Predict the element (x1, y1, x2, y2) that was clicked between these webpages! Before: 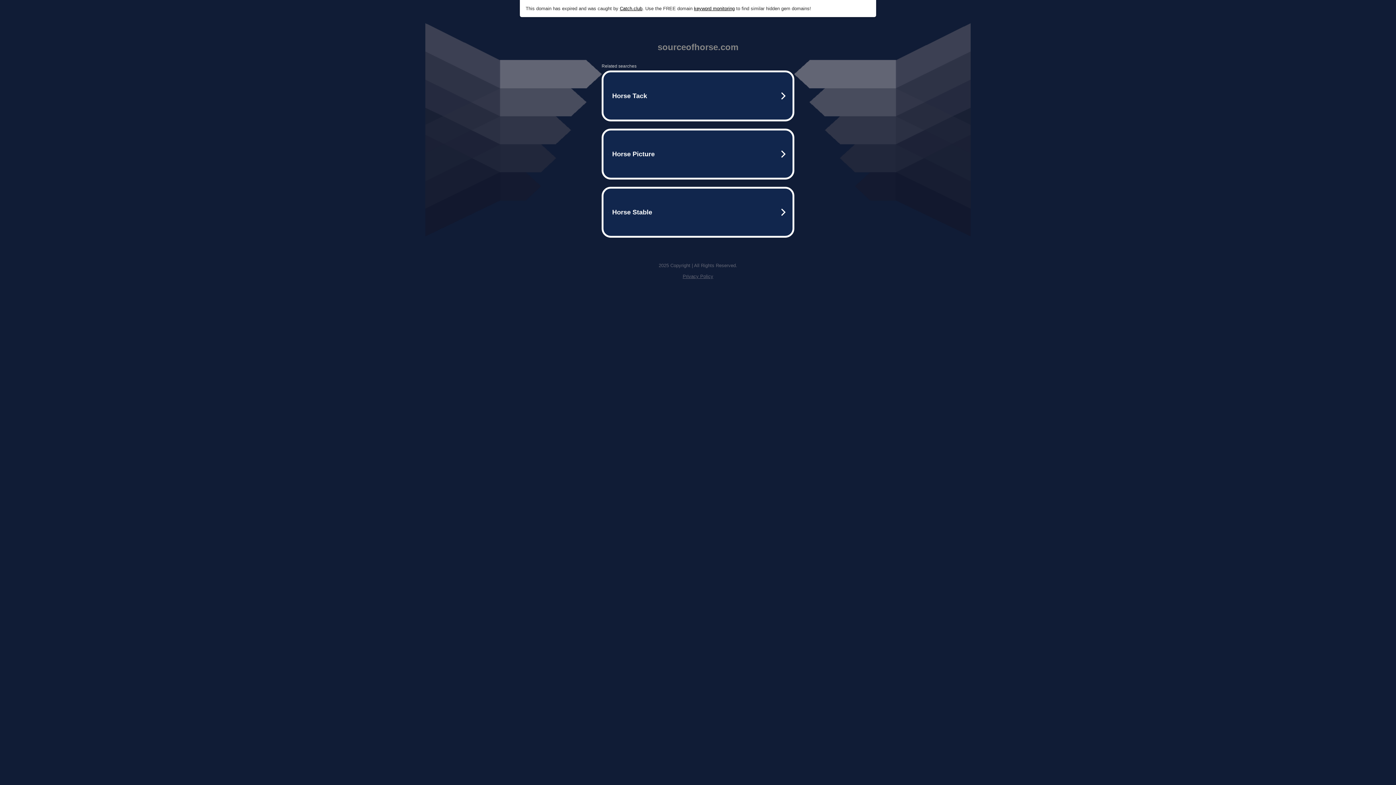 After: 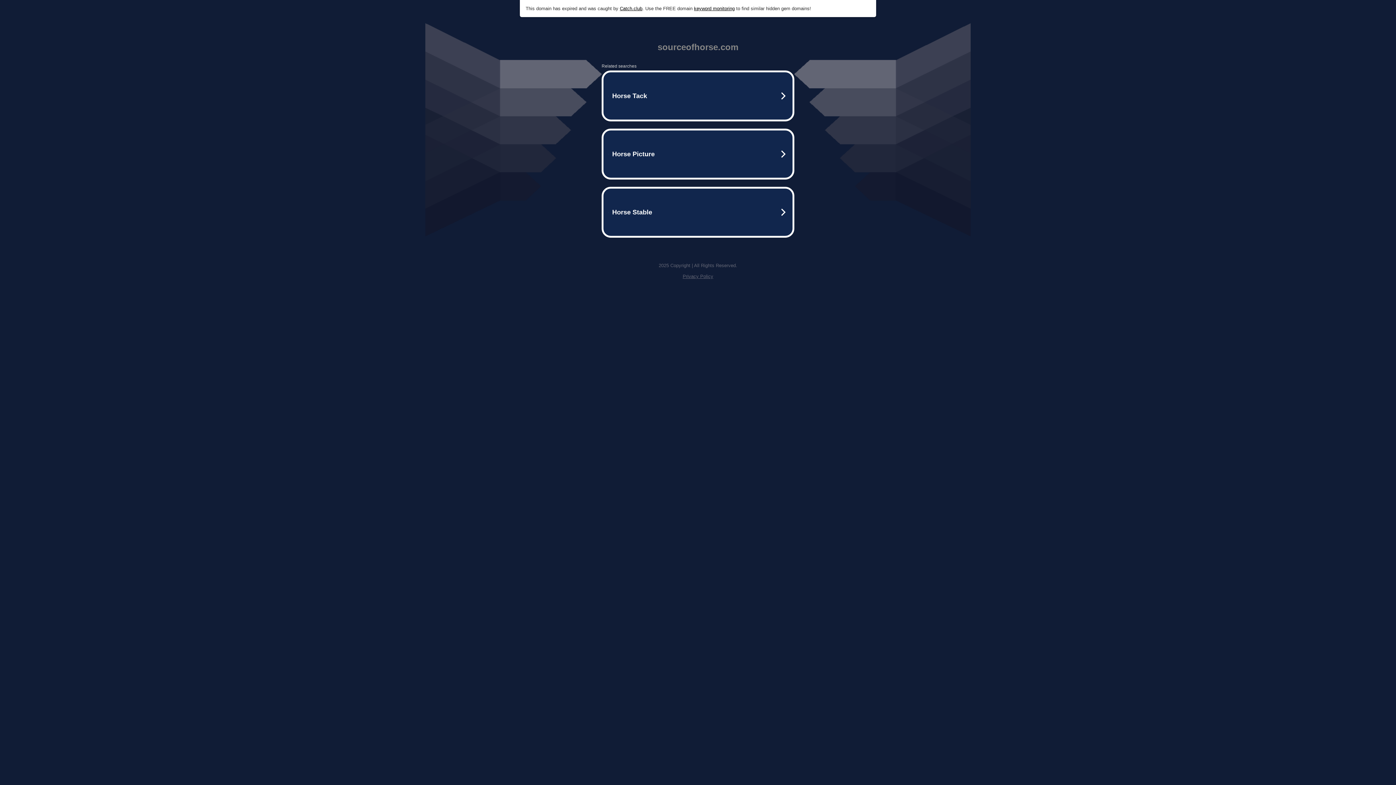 Action: label: . Use the FREE domain  bbox: (642, 5, 694, 11)